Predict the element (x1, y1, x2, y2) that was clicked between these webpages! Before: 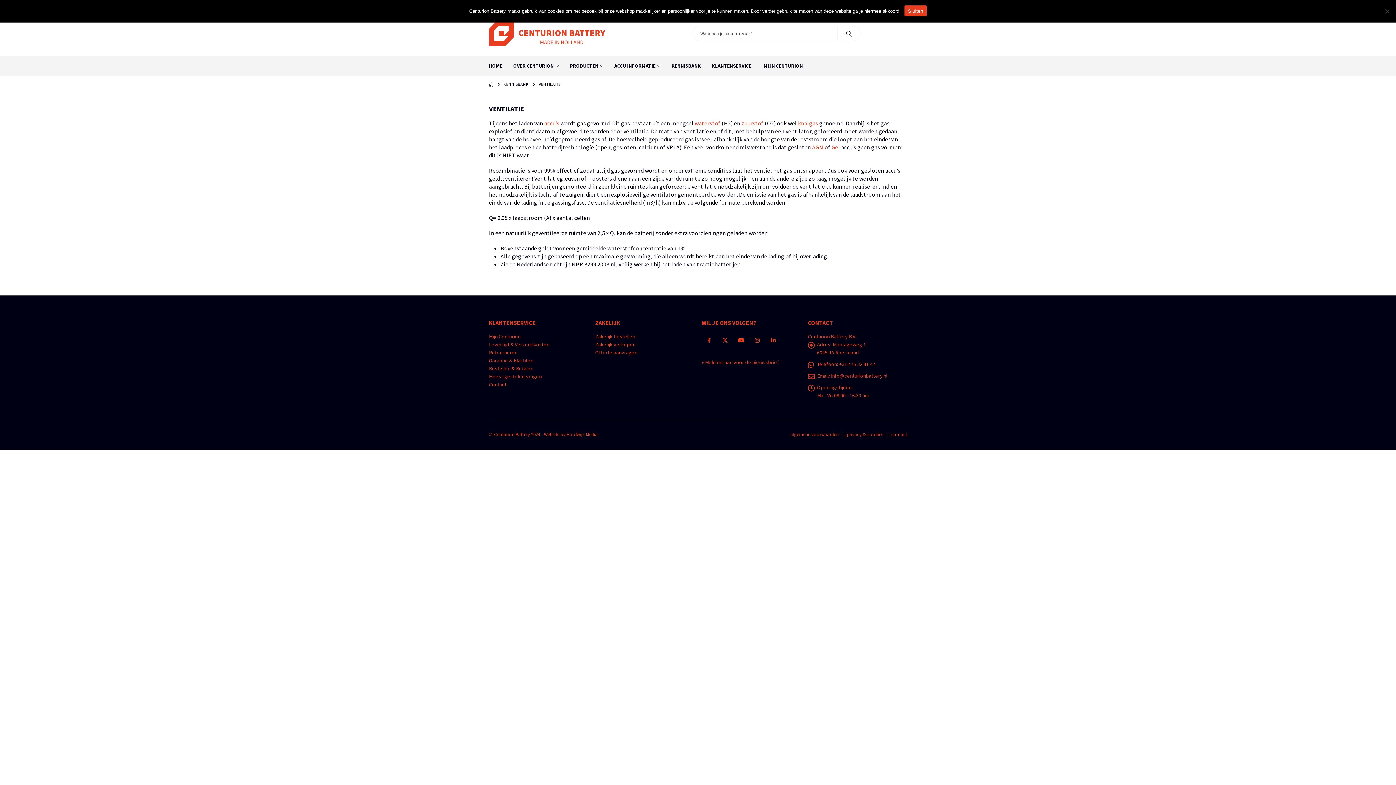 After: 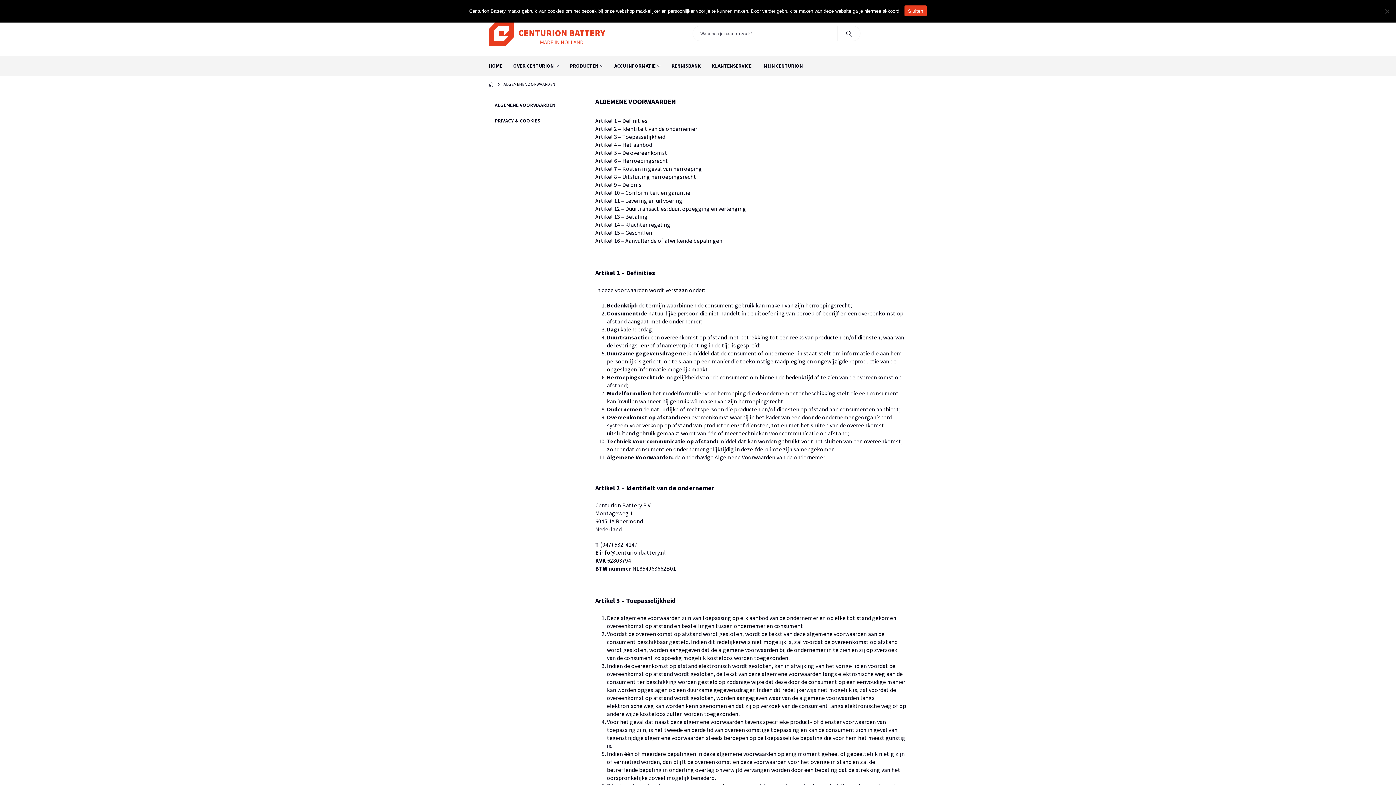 Action: bbox: (790, 431, 839, 437) label: algemene voorwaarden